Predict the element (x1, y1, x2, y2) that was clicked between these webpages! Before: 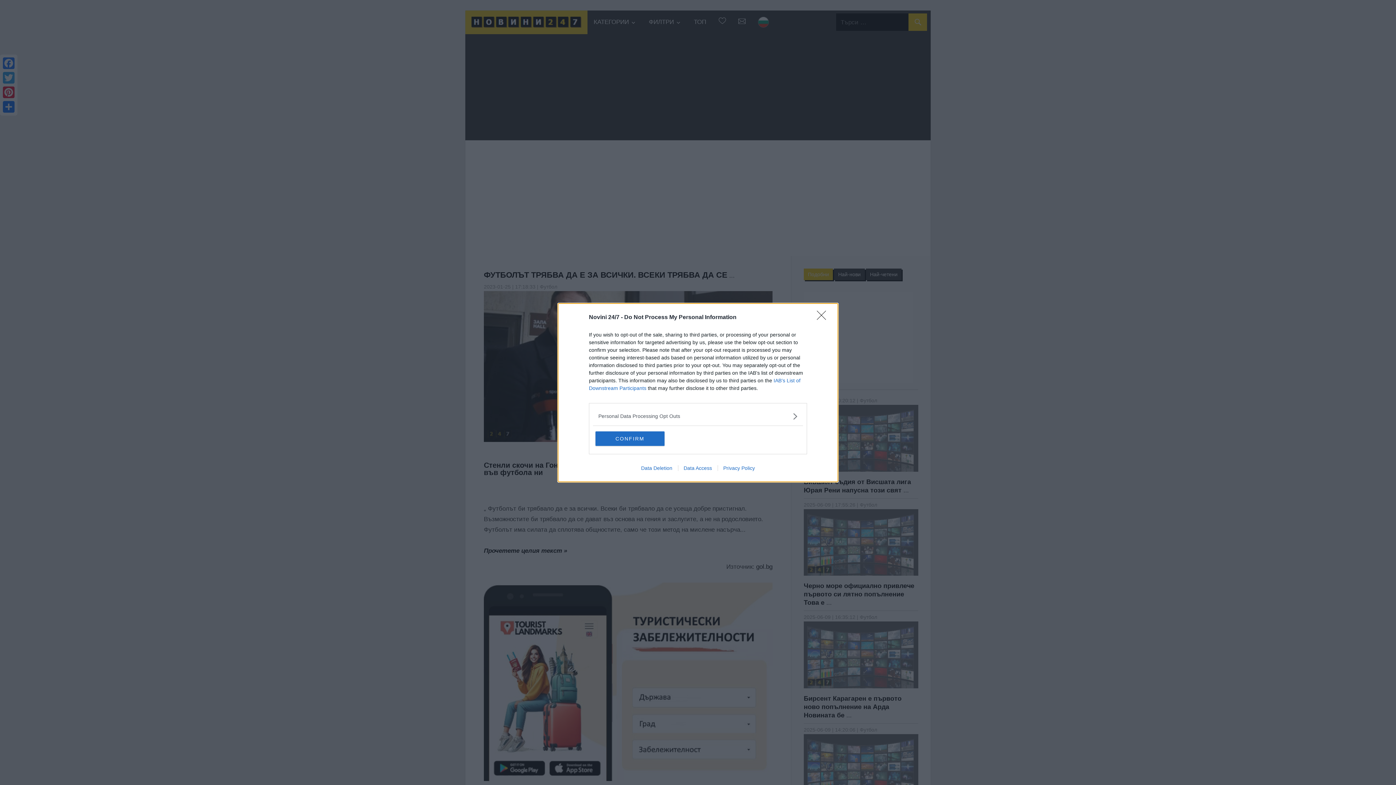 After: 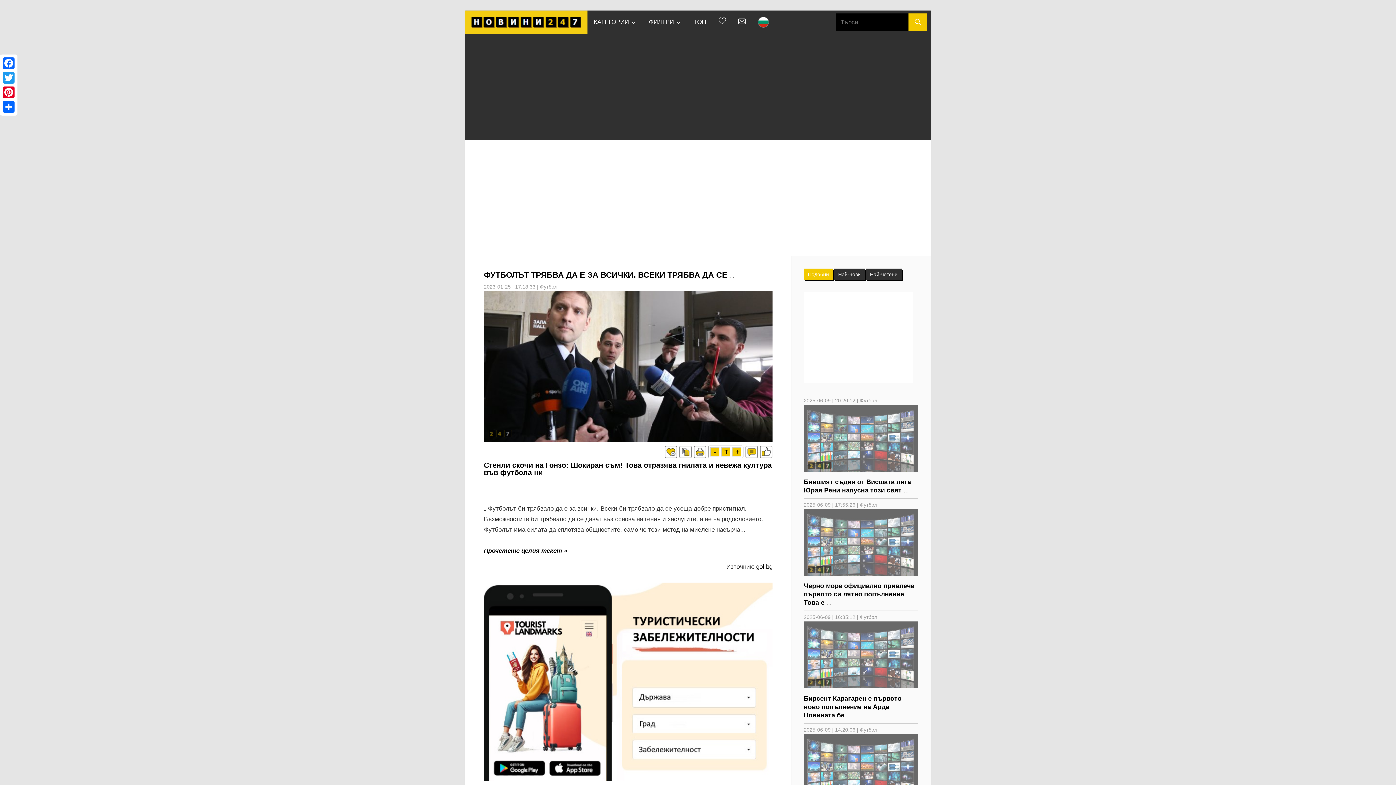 Action: bbox: (817, 310, 830, 324) label: Close